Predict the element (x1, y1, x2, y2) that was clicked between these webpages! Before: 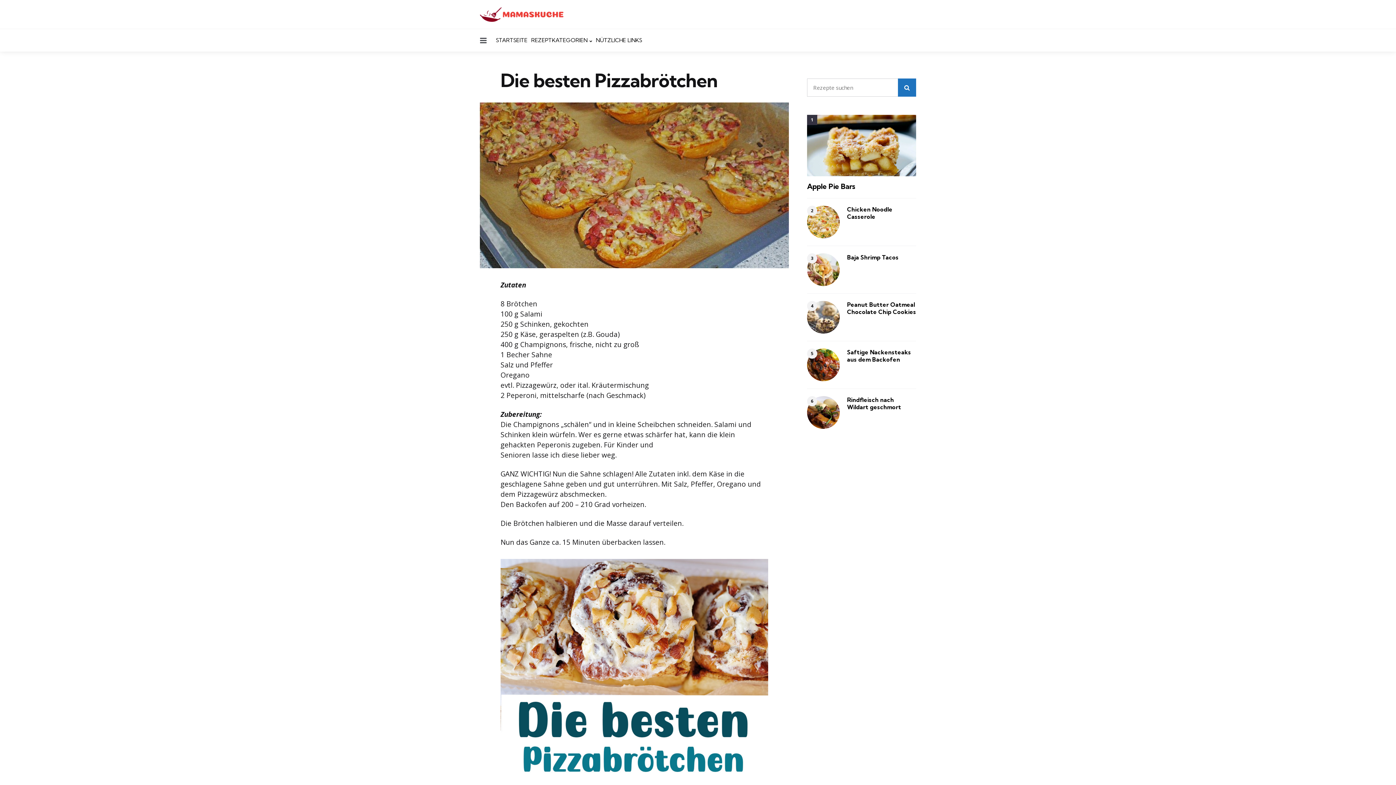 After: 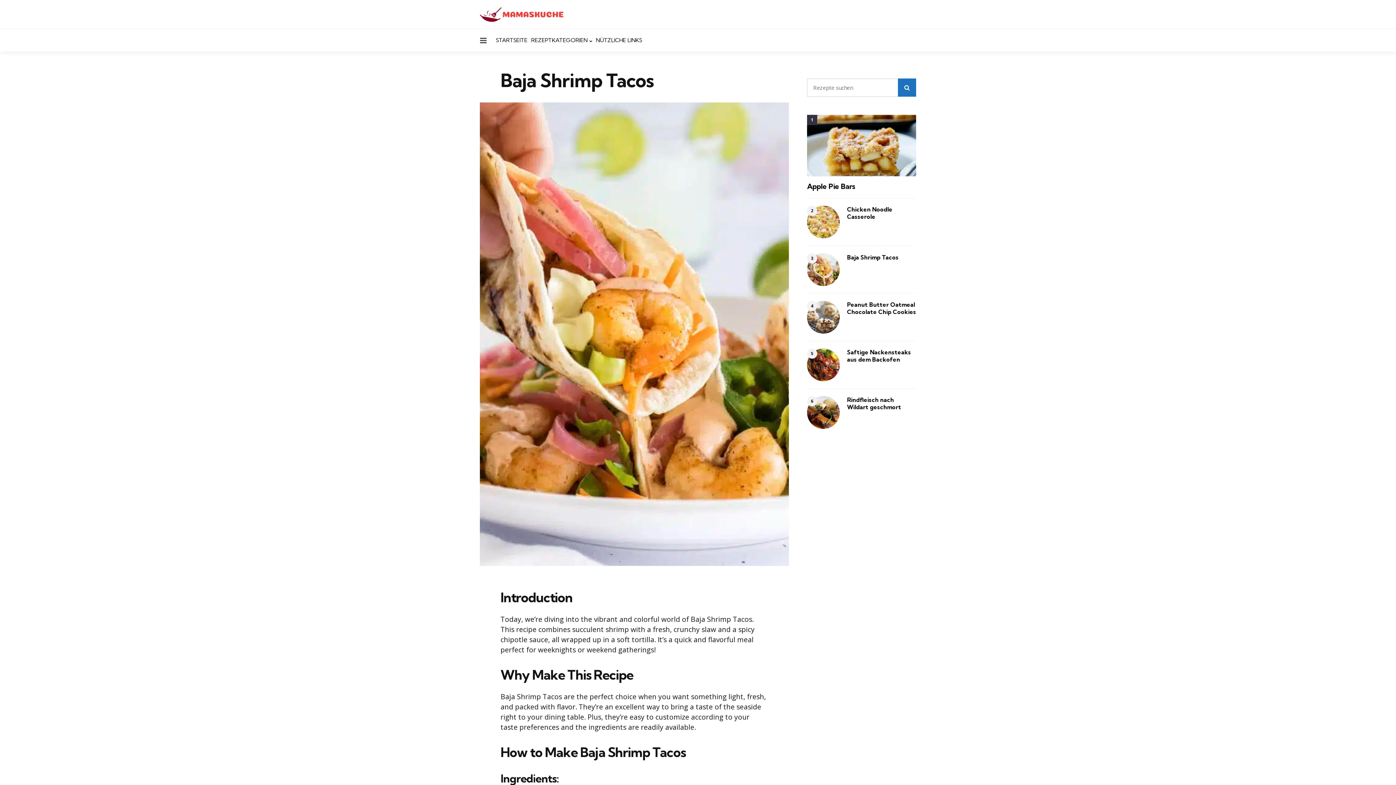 Action: label: Baja Shrimp Tacos bbox: (847, 253, 916, 261)